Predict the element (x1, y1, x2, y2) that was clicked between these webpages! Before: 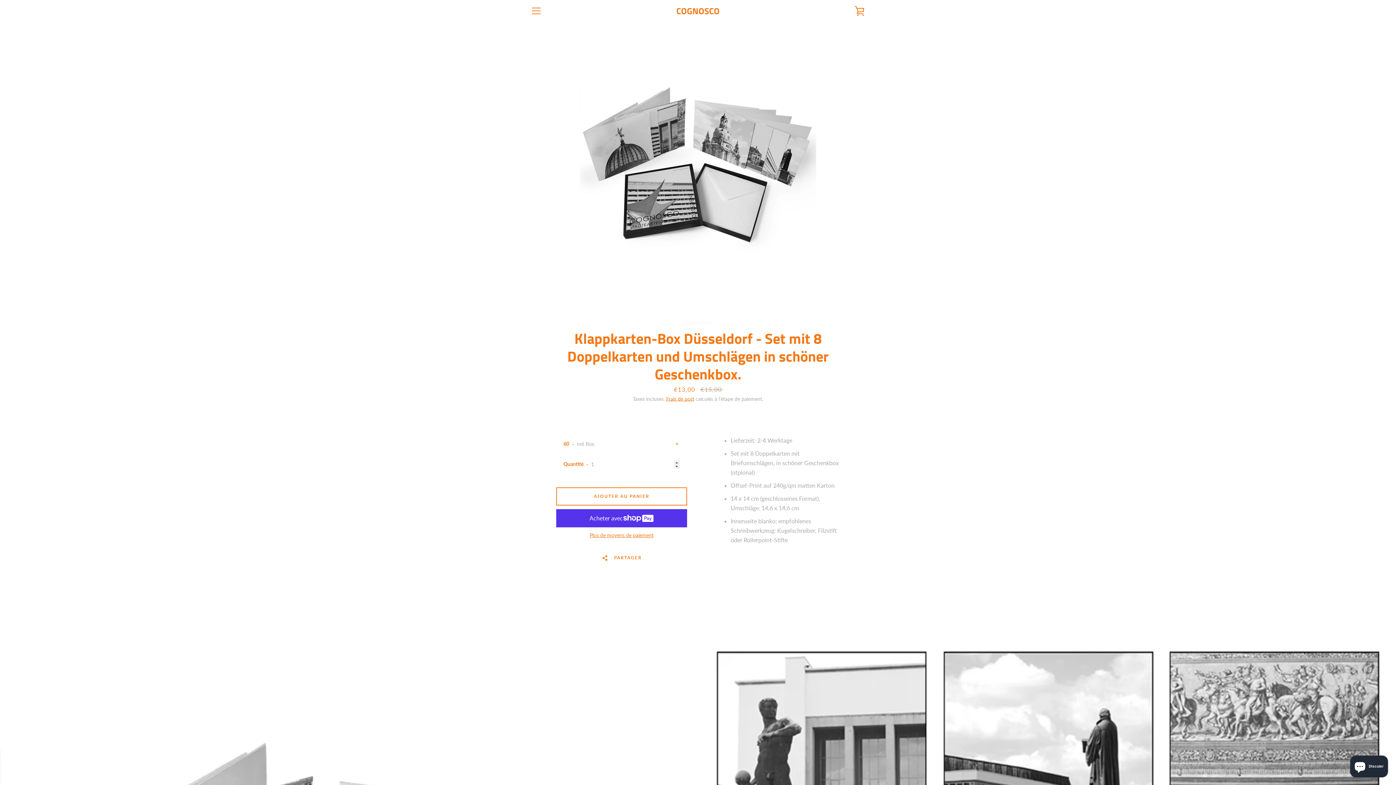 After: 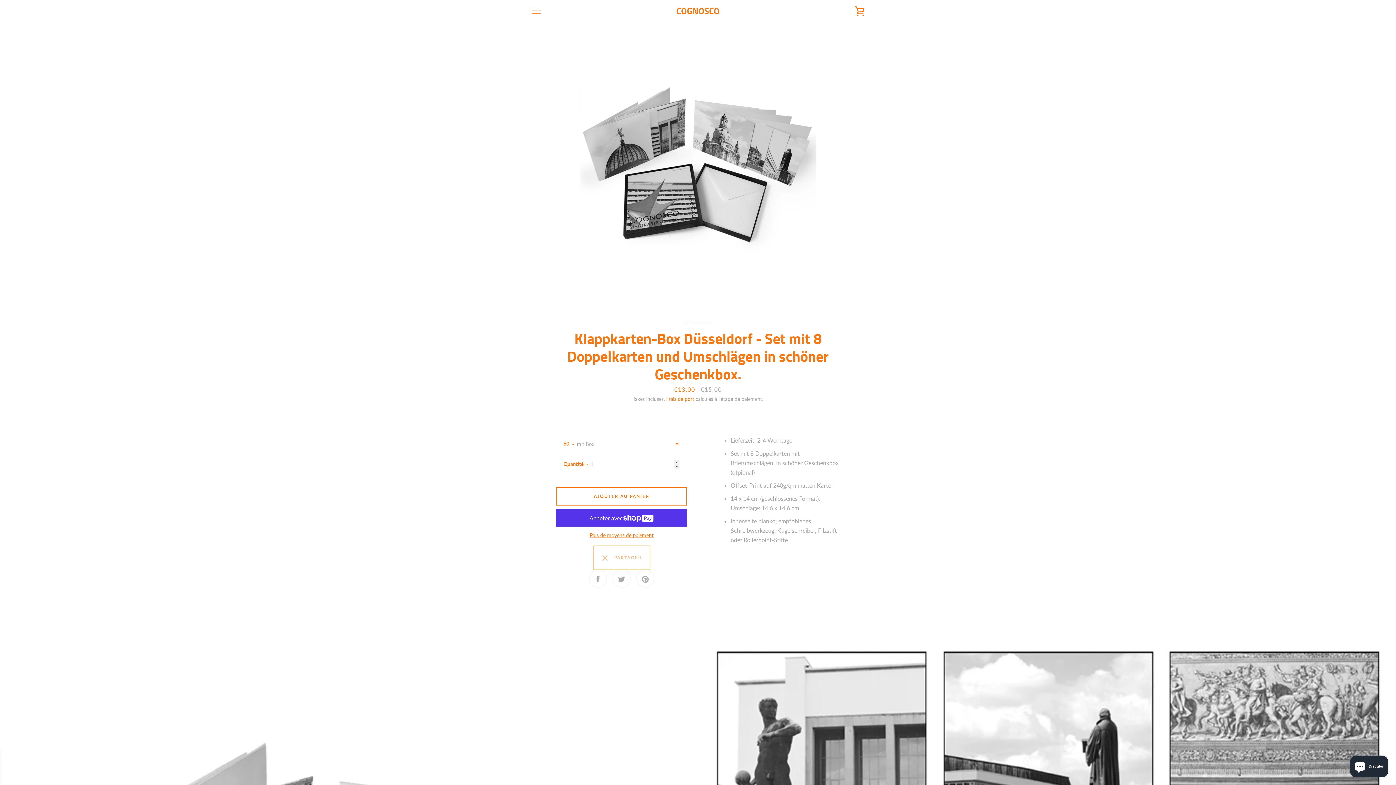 Action: label:   PARTAGER bbox: (593, 546, 650, 570)